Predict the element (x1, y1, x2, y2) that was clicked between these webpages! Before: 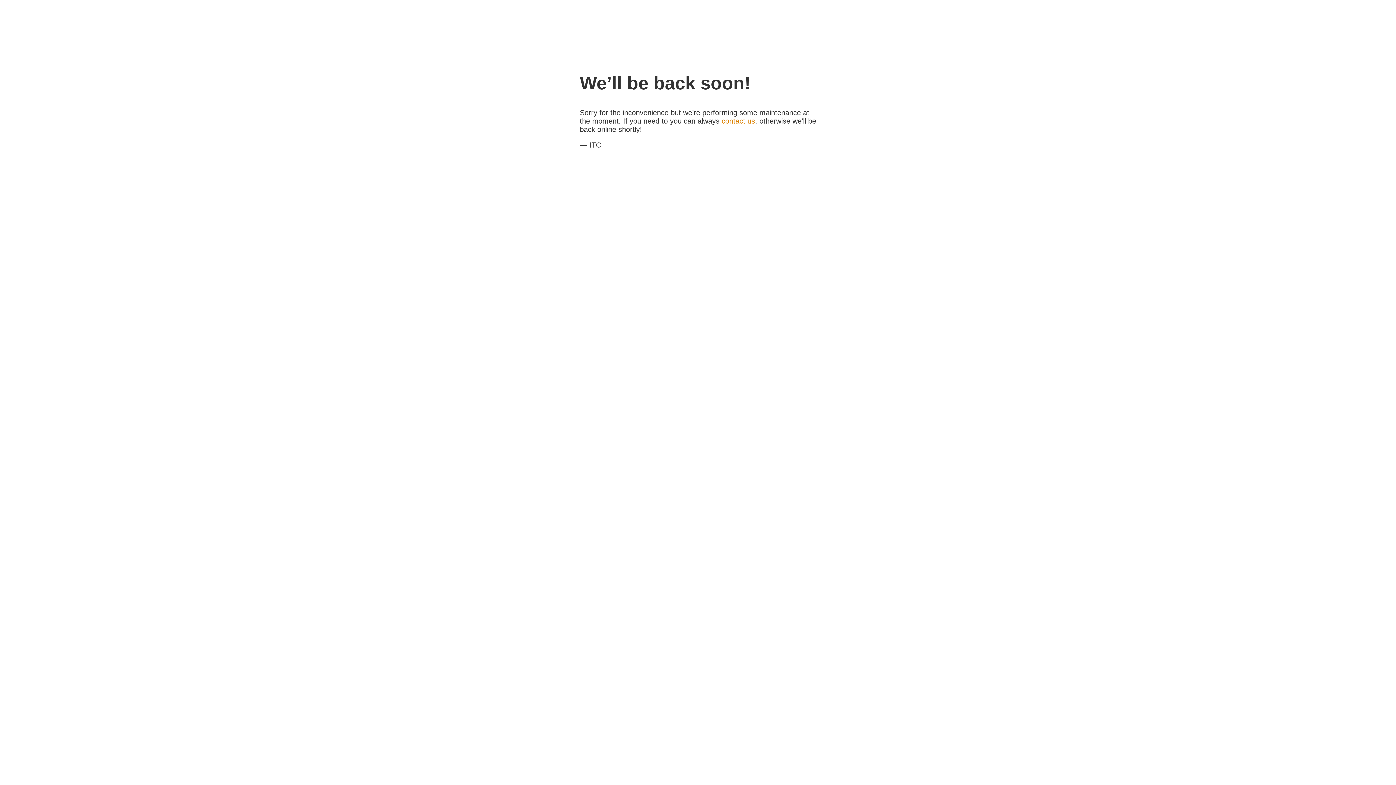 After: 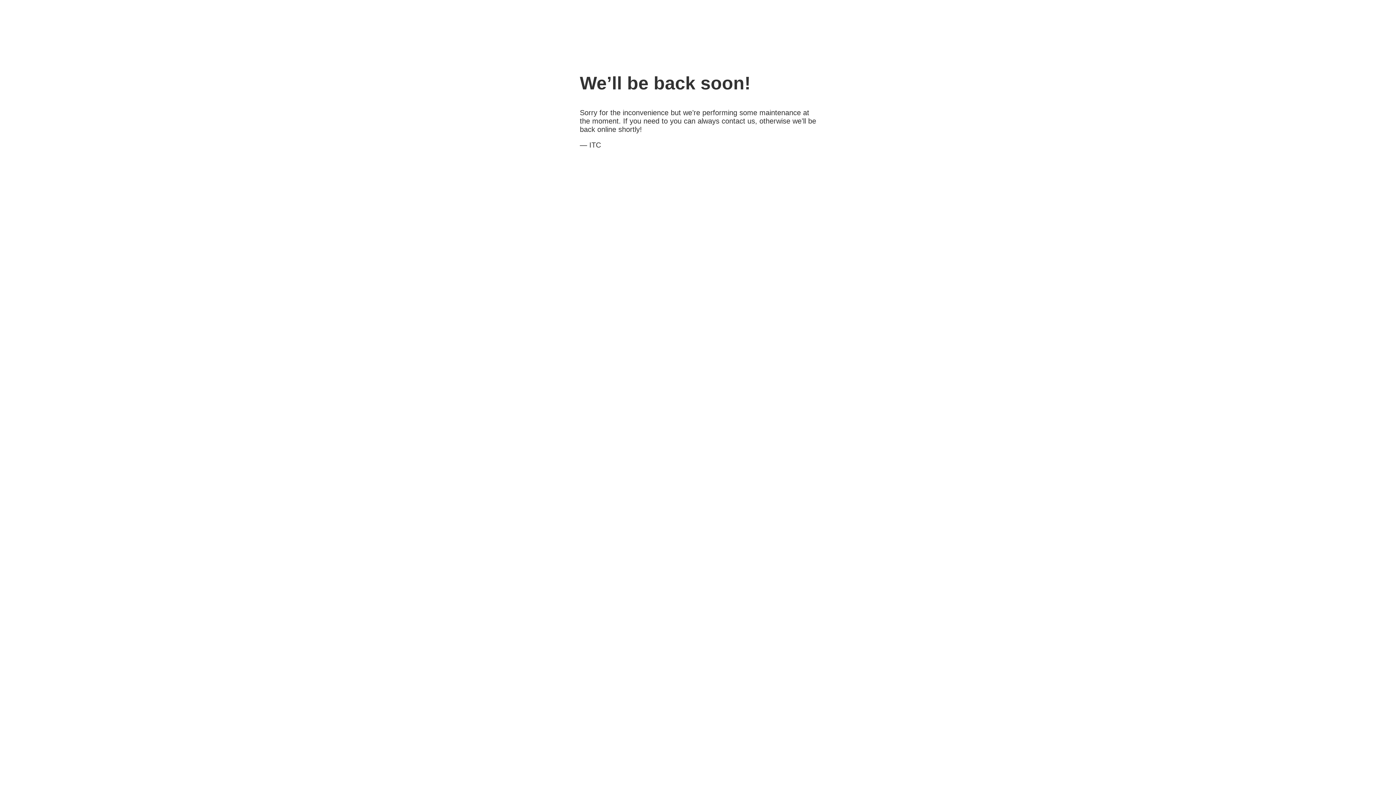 Action: label: contact us bbox: (721, 117, 755, 125)